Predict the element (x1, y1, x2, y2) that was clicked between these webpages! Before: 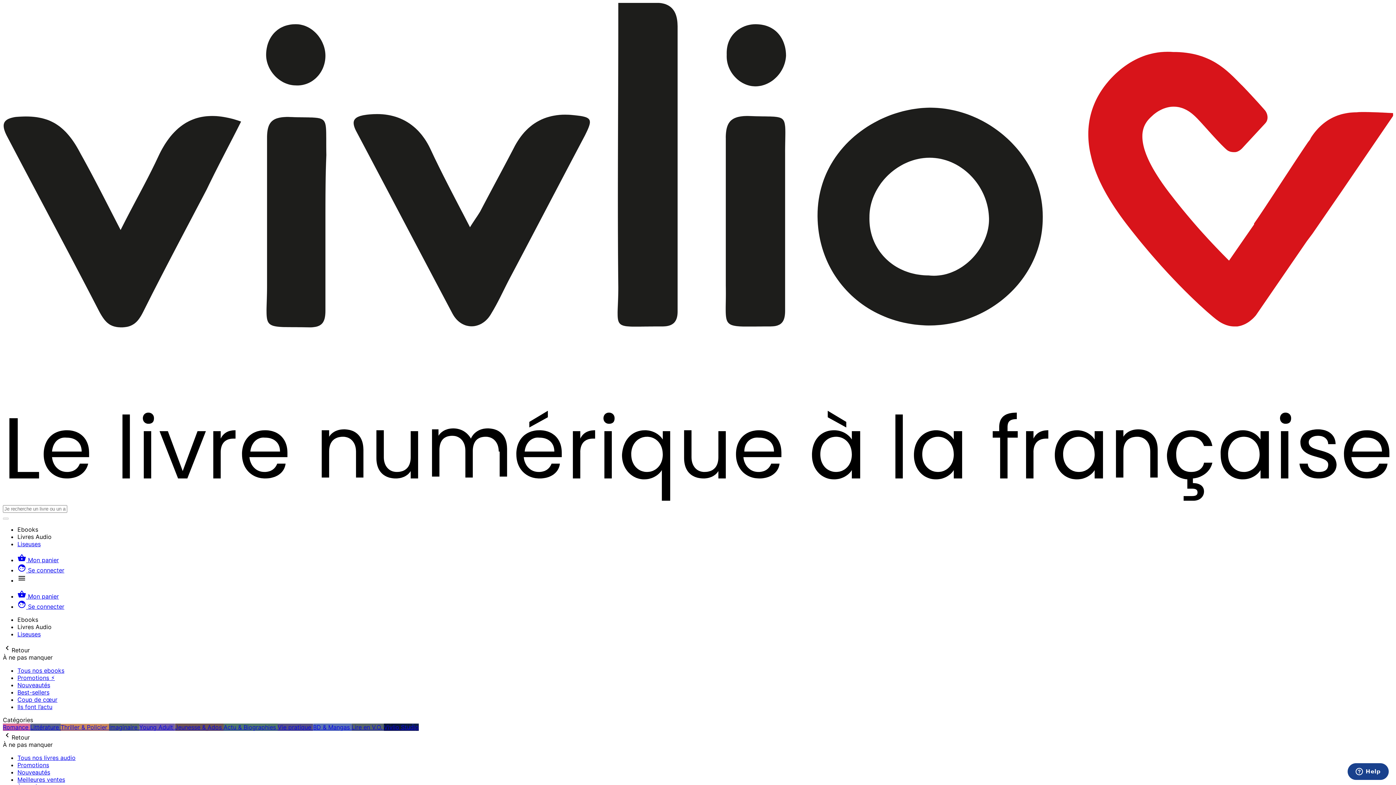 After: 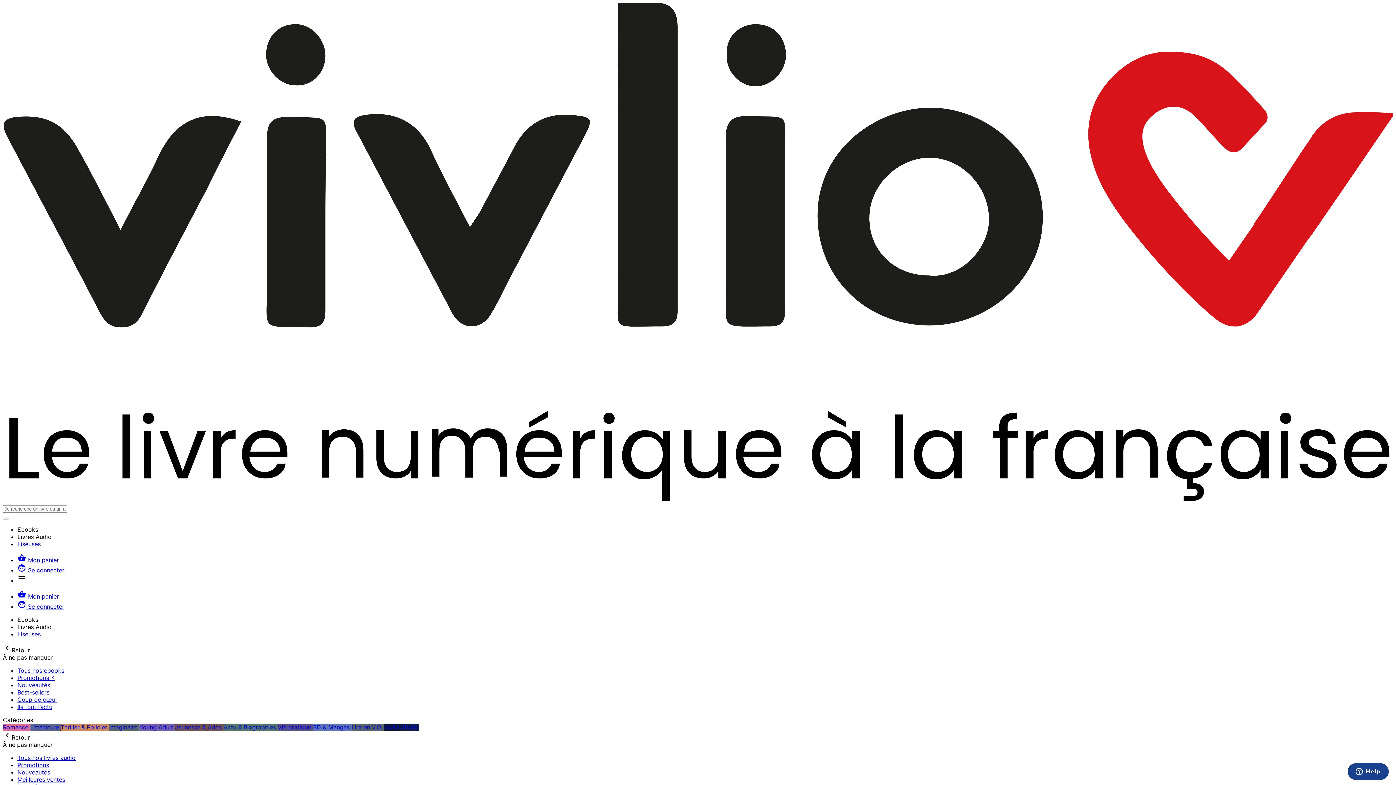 Action: bbox: (17, 754, 75, 761) label: Tous nos livres audio